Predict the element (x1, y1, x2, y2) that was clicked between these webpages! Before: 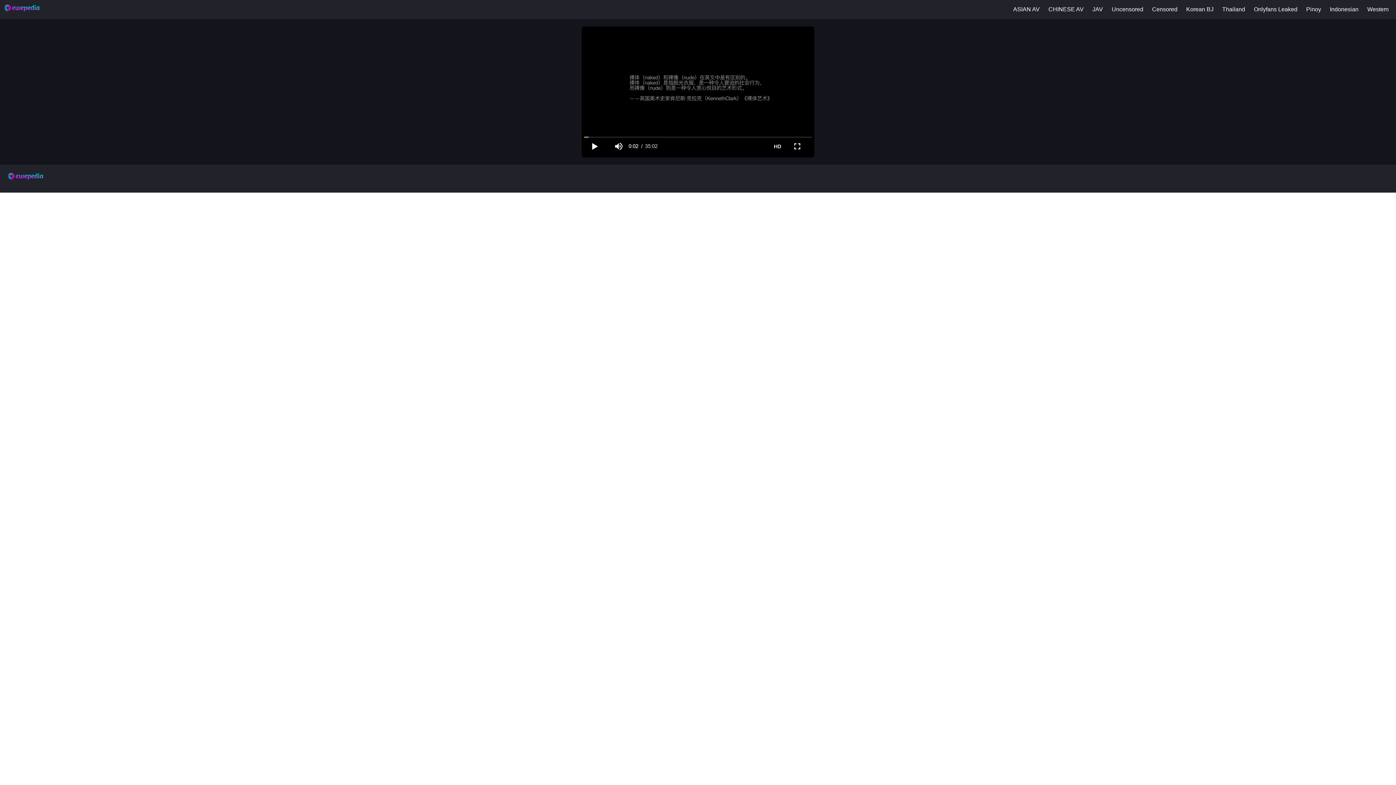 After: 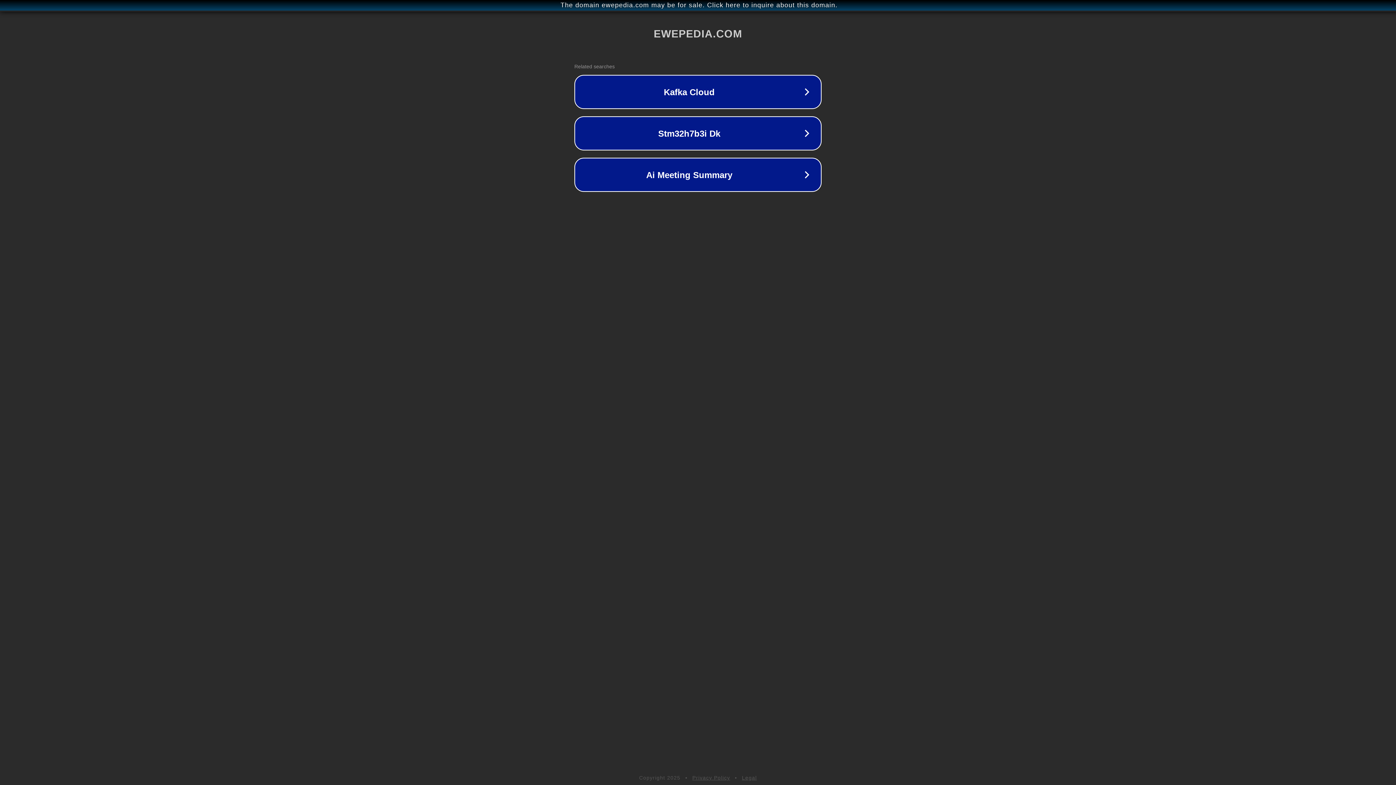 Action: bbox: (1186, 6, 1213, 12) label: Korean BJ